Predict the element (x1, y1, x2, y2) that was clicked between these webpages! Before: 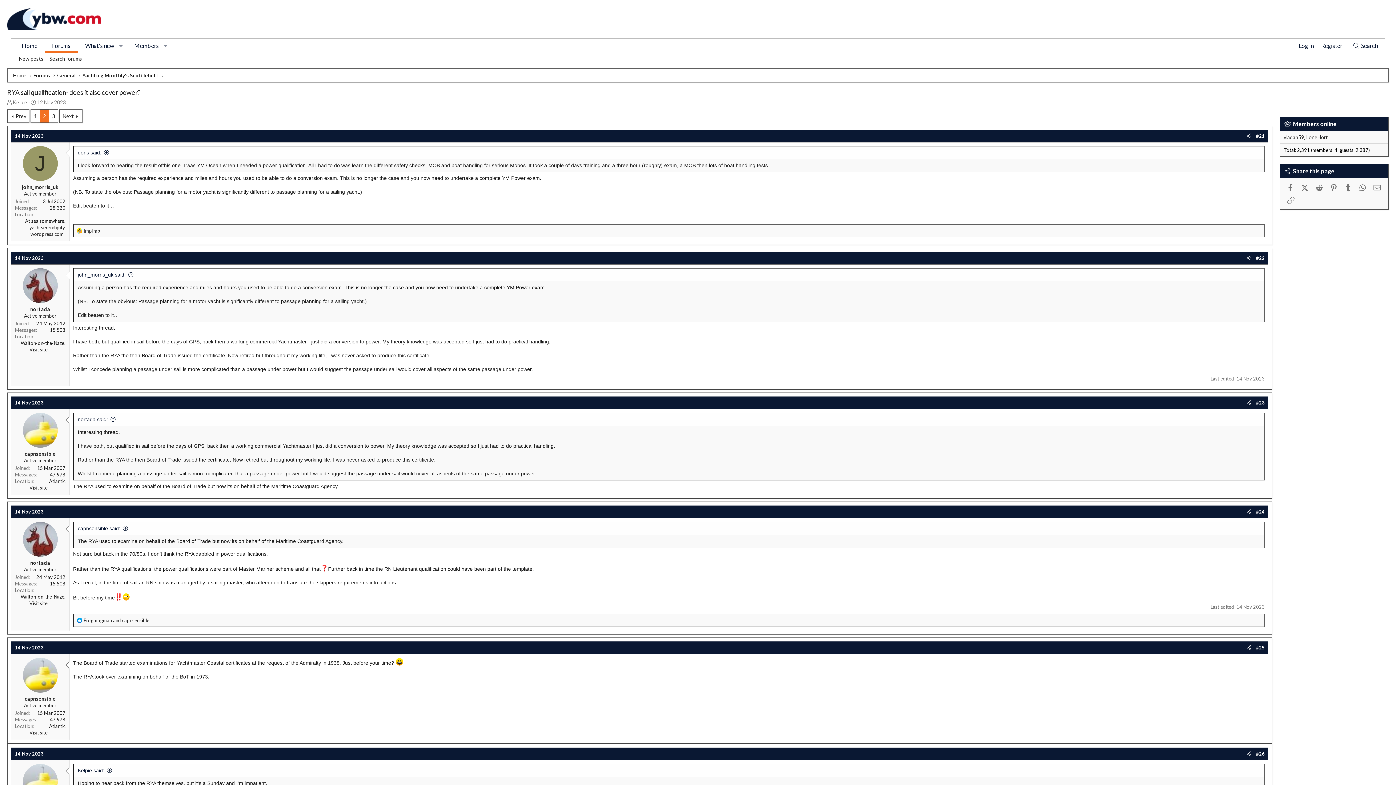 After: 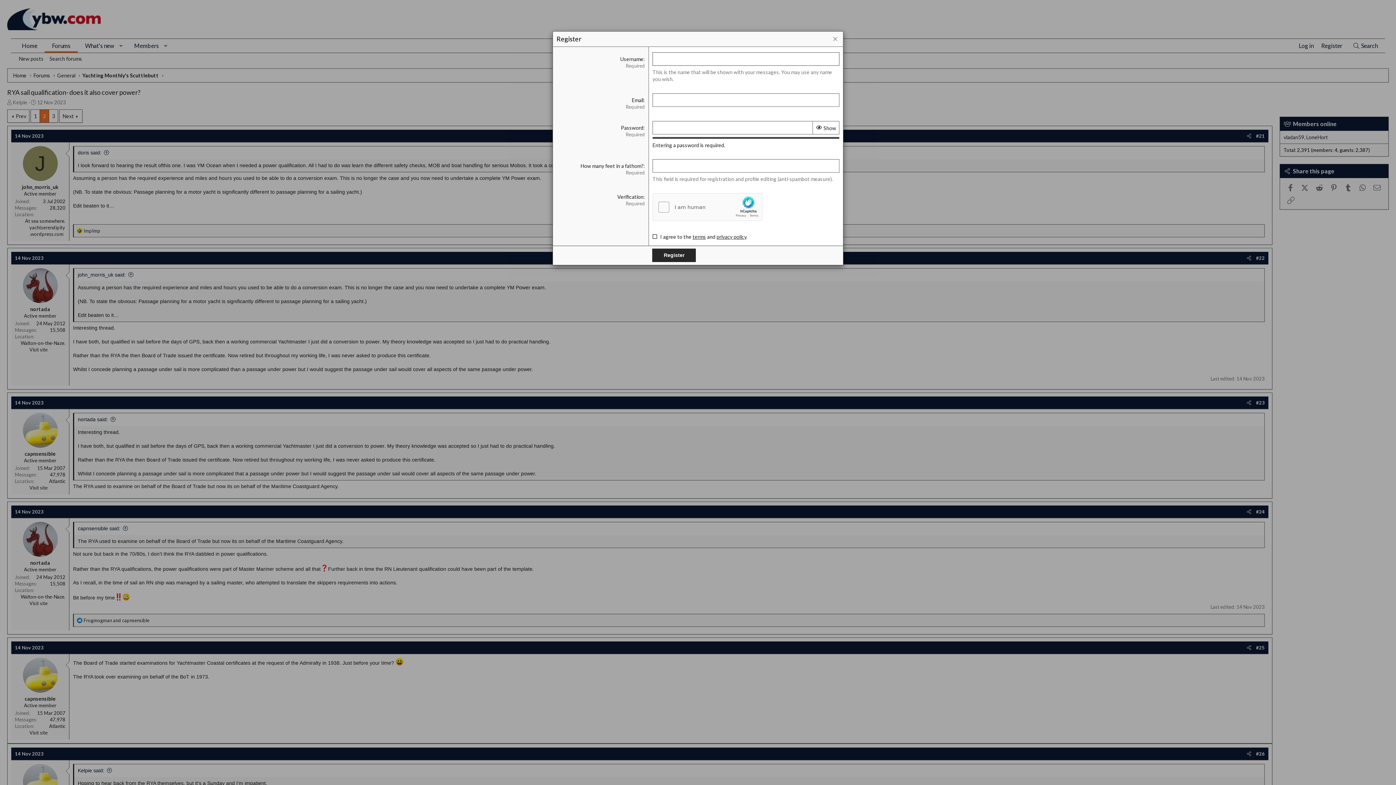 Action: bbox: (1317, 38, 1346, 52) label: Register